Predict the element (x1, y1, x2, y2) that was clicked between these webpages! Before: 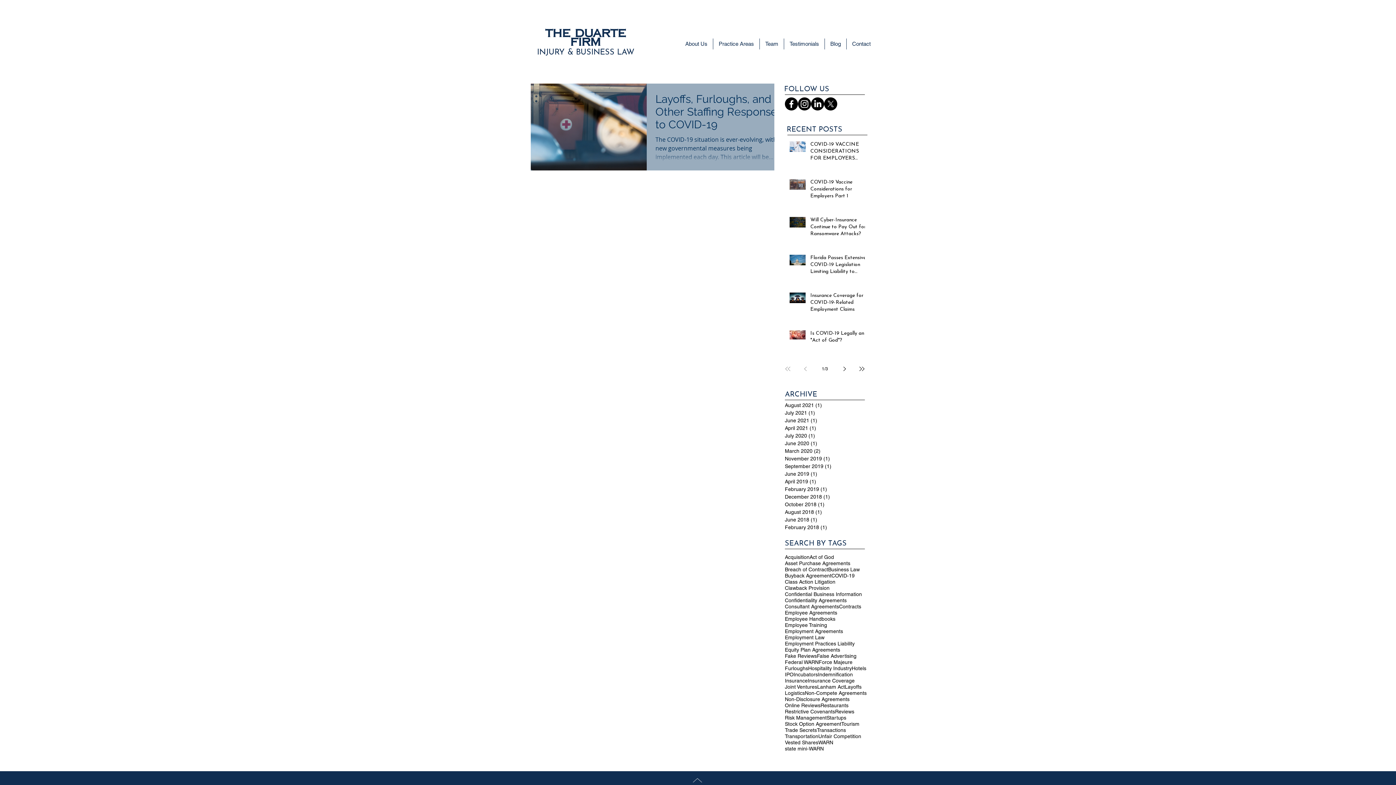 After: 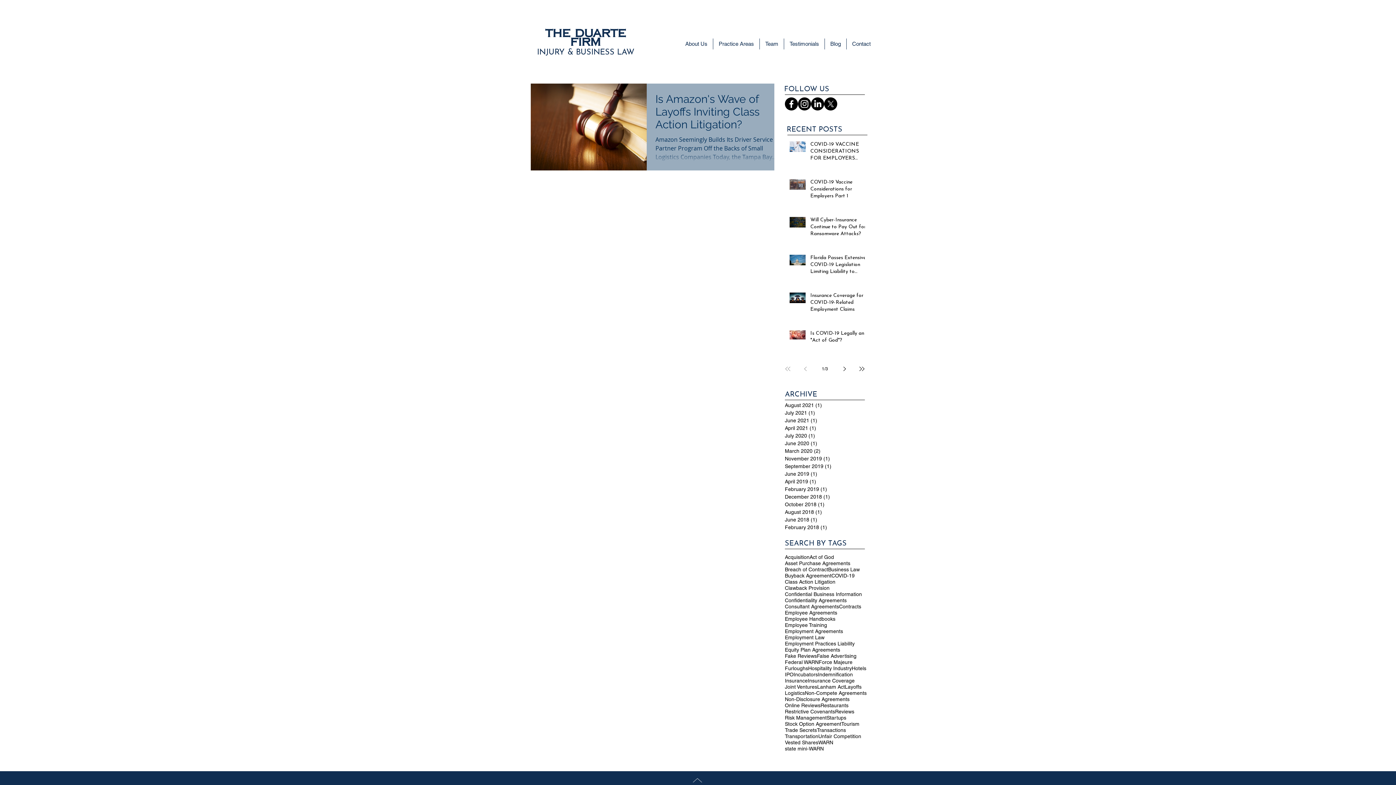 Action: label: Transportation bbox: (785, 733, 818, 740)